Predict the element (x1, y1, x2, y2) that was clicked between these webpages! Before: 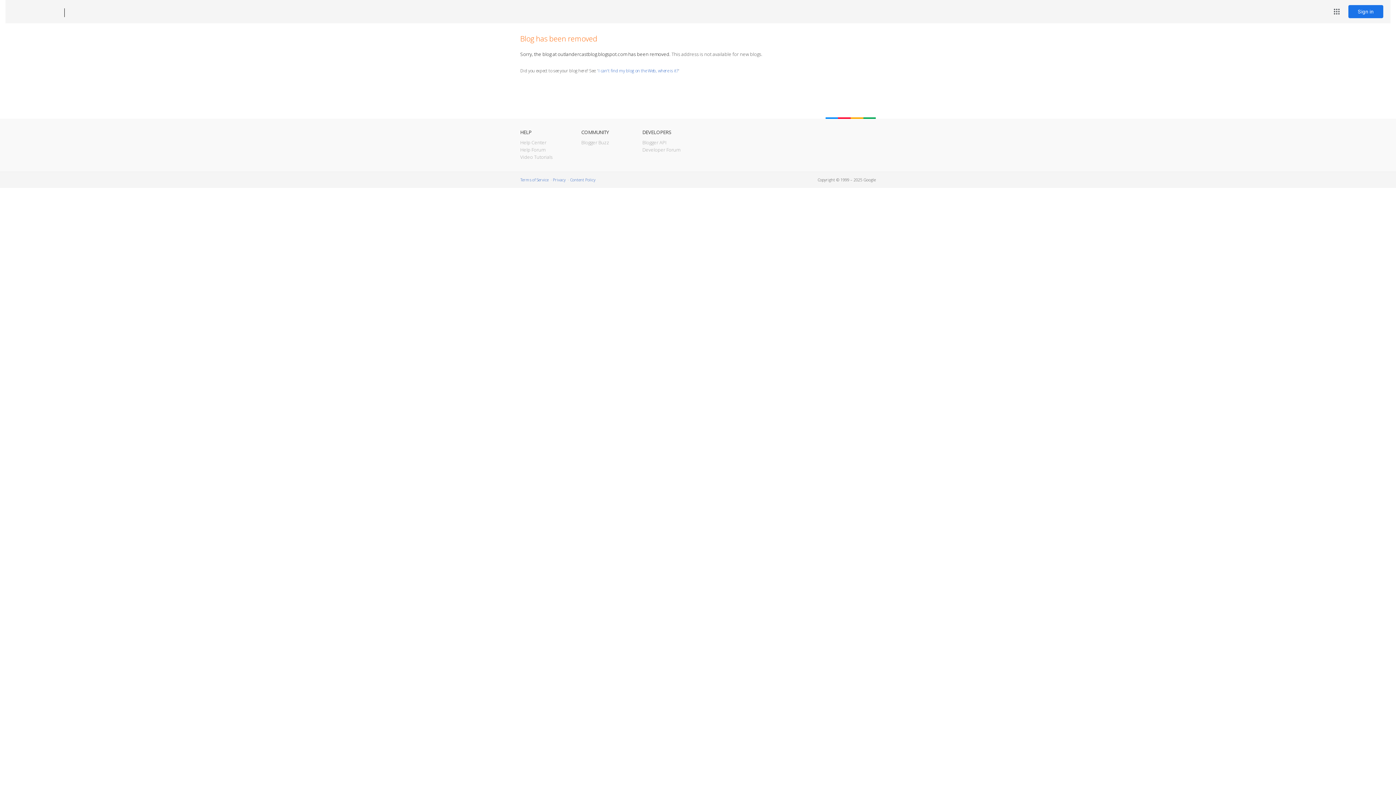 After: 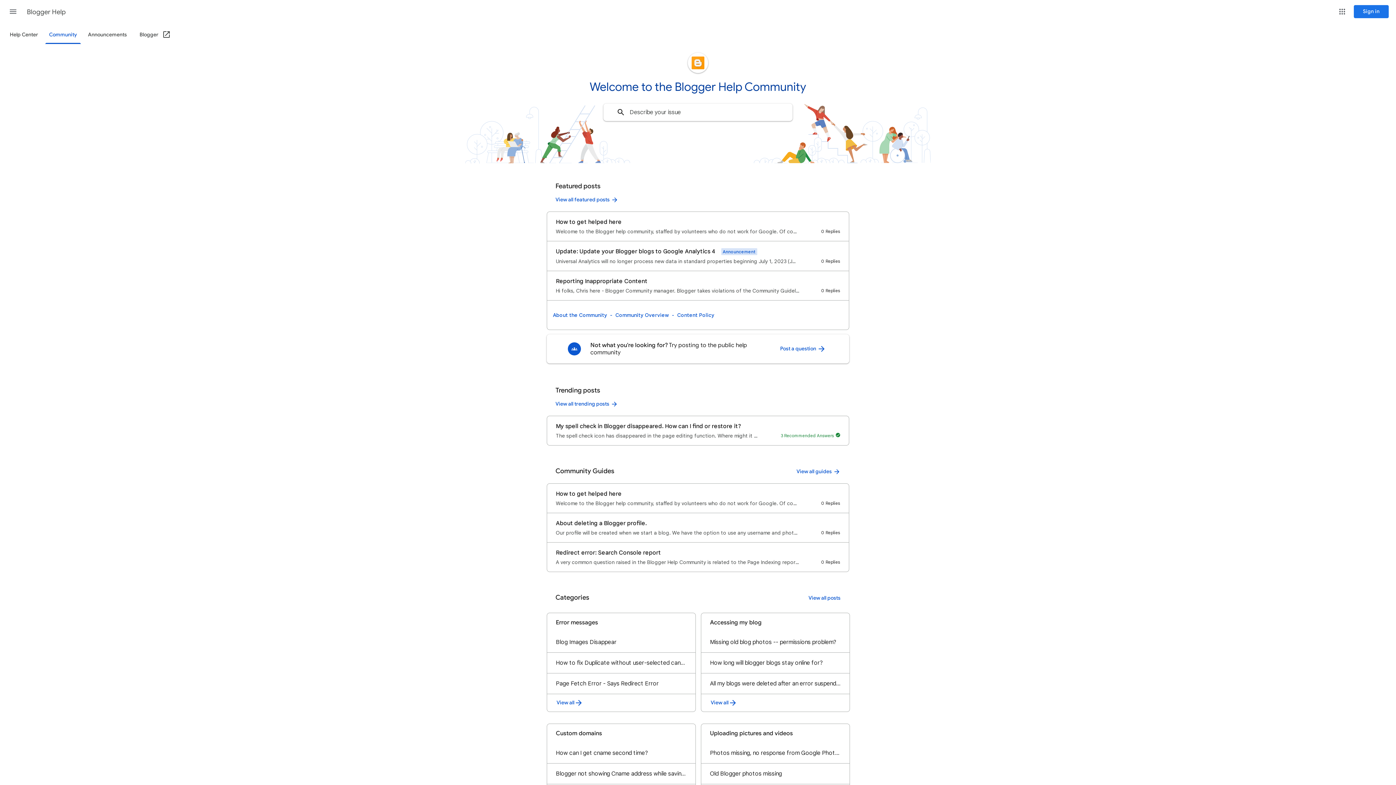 Action: bbox: (520, 146, 545, 153) label: Help Forum